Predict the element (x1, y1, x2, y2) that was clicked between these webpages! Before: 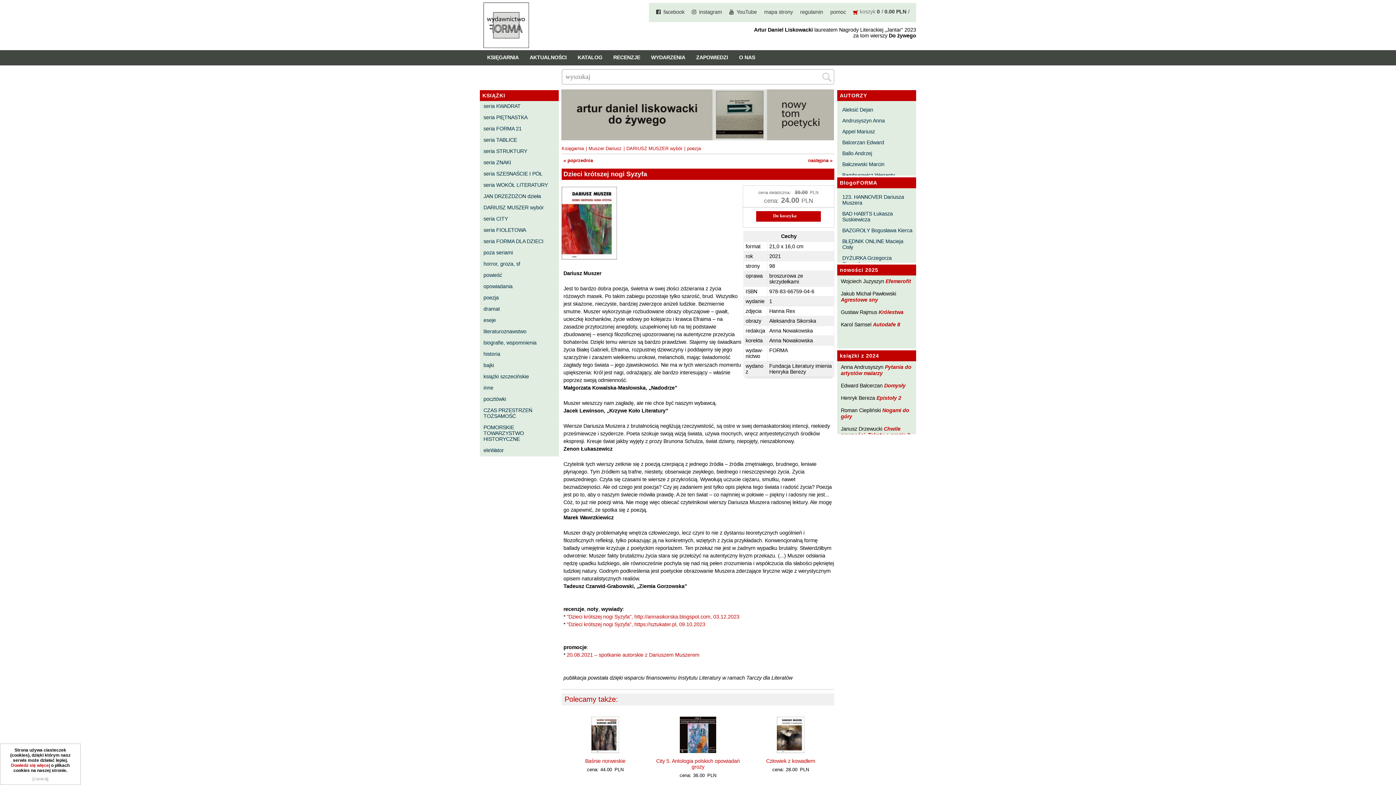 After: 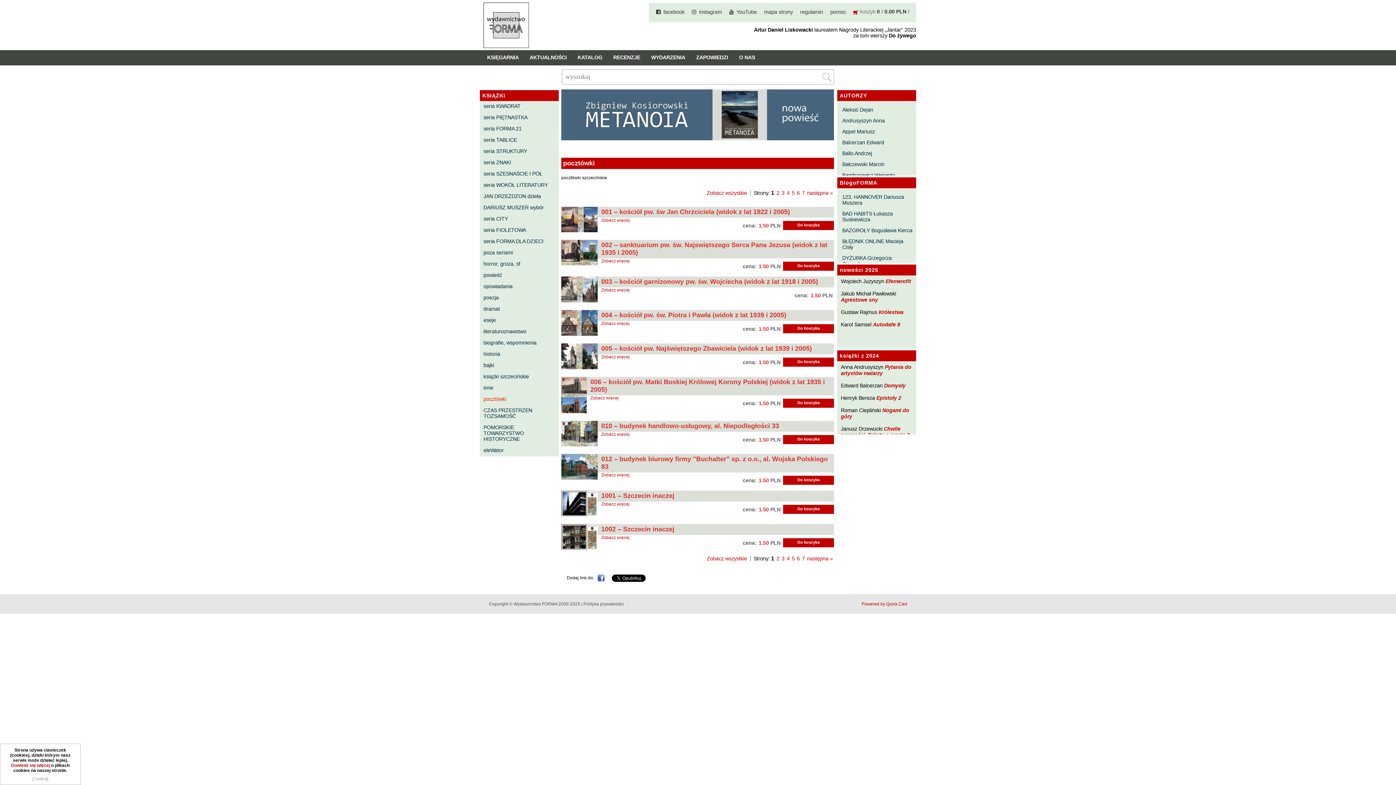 Action: label: pocztówki bbox: (483, 395, 557, 403)